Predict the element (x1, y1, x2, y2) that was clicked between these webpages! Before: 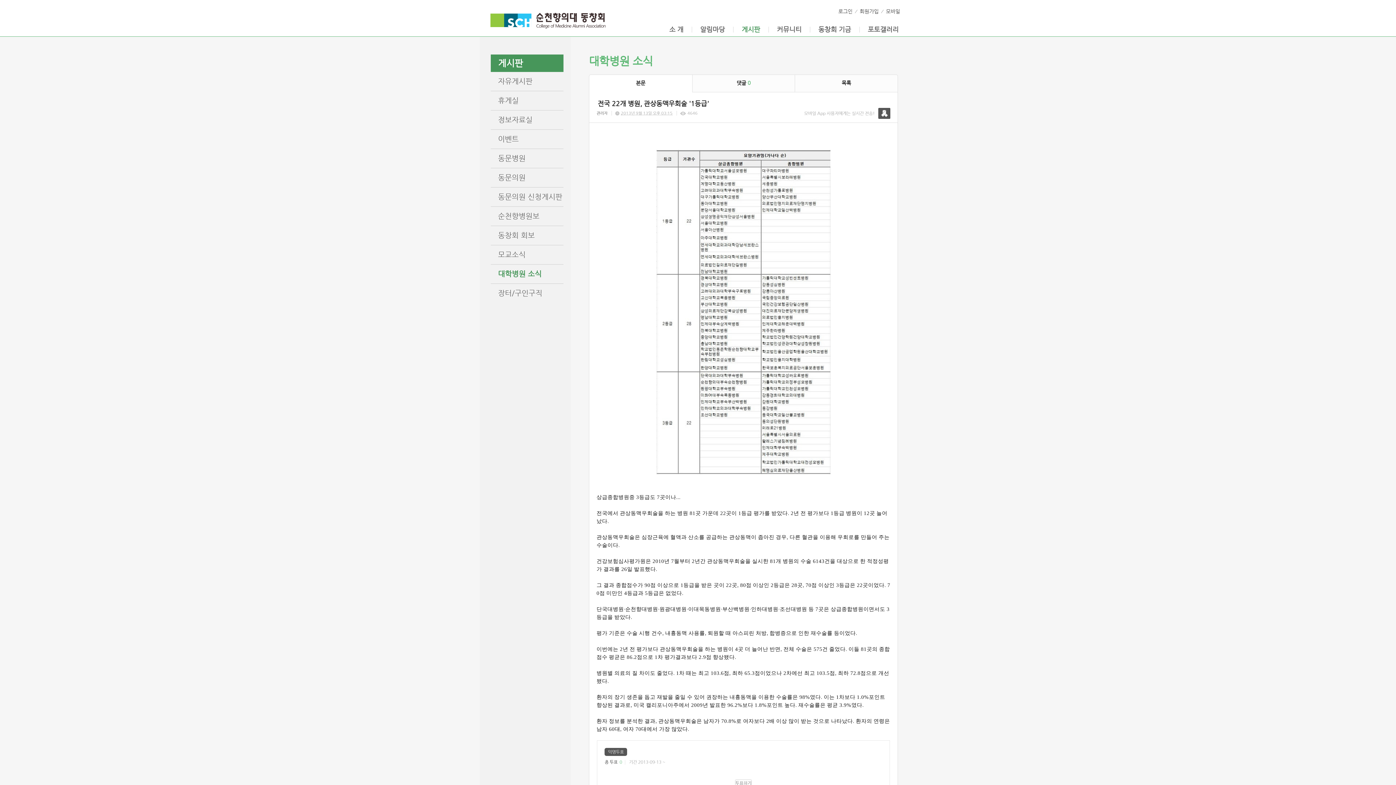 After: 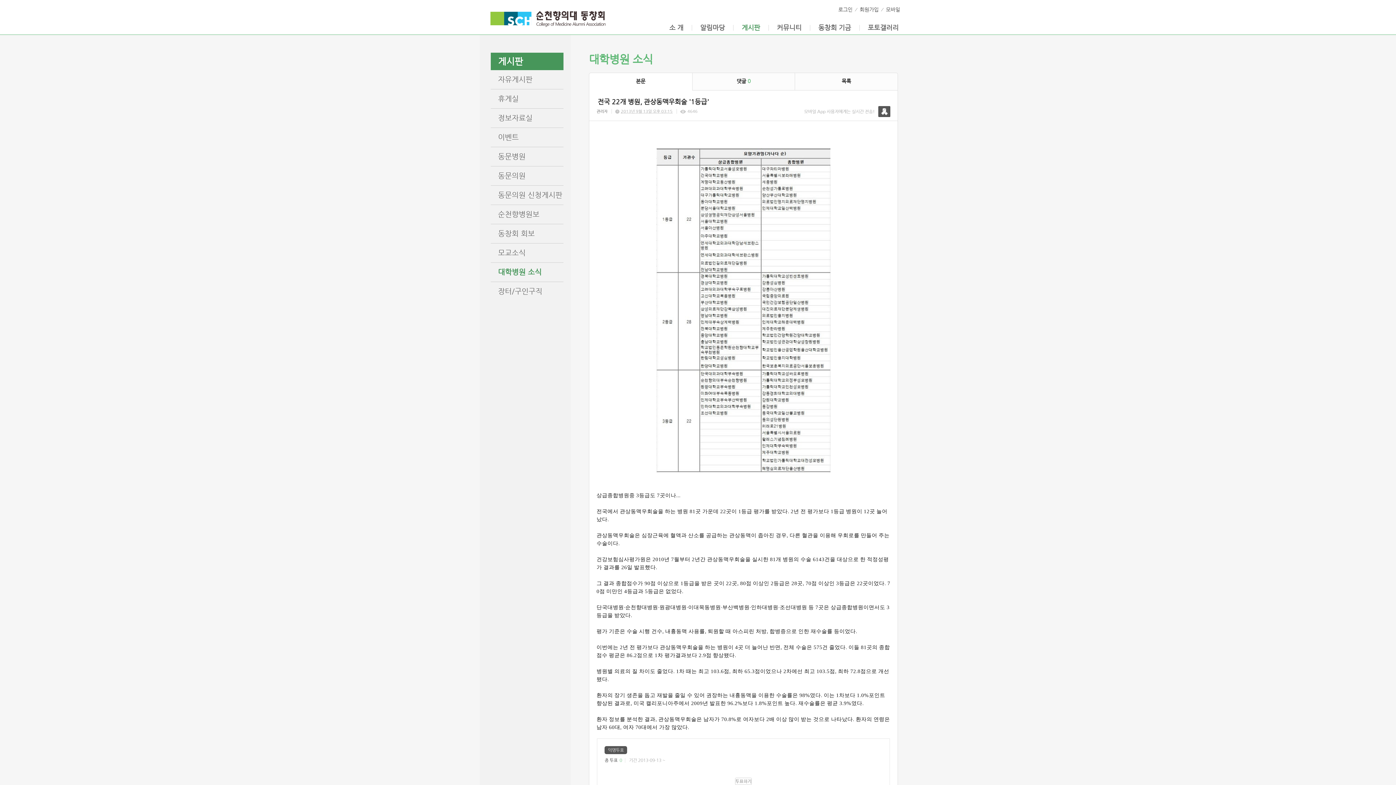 Action: bbox: (735, 780, 752, 787) label: 투표하기